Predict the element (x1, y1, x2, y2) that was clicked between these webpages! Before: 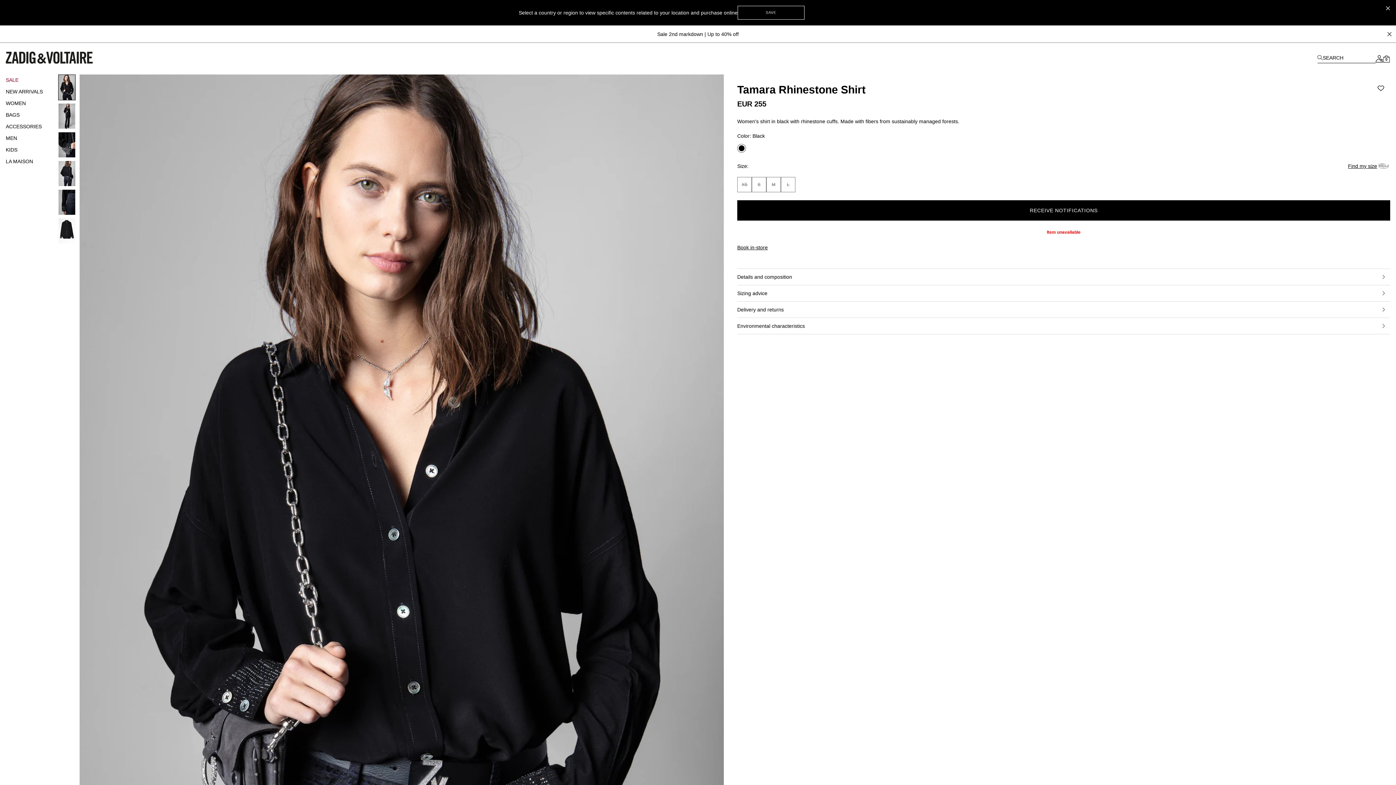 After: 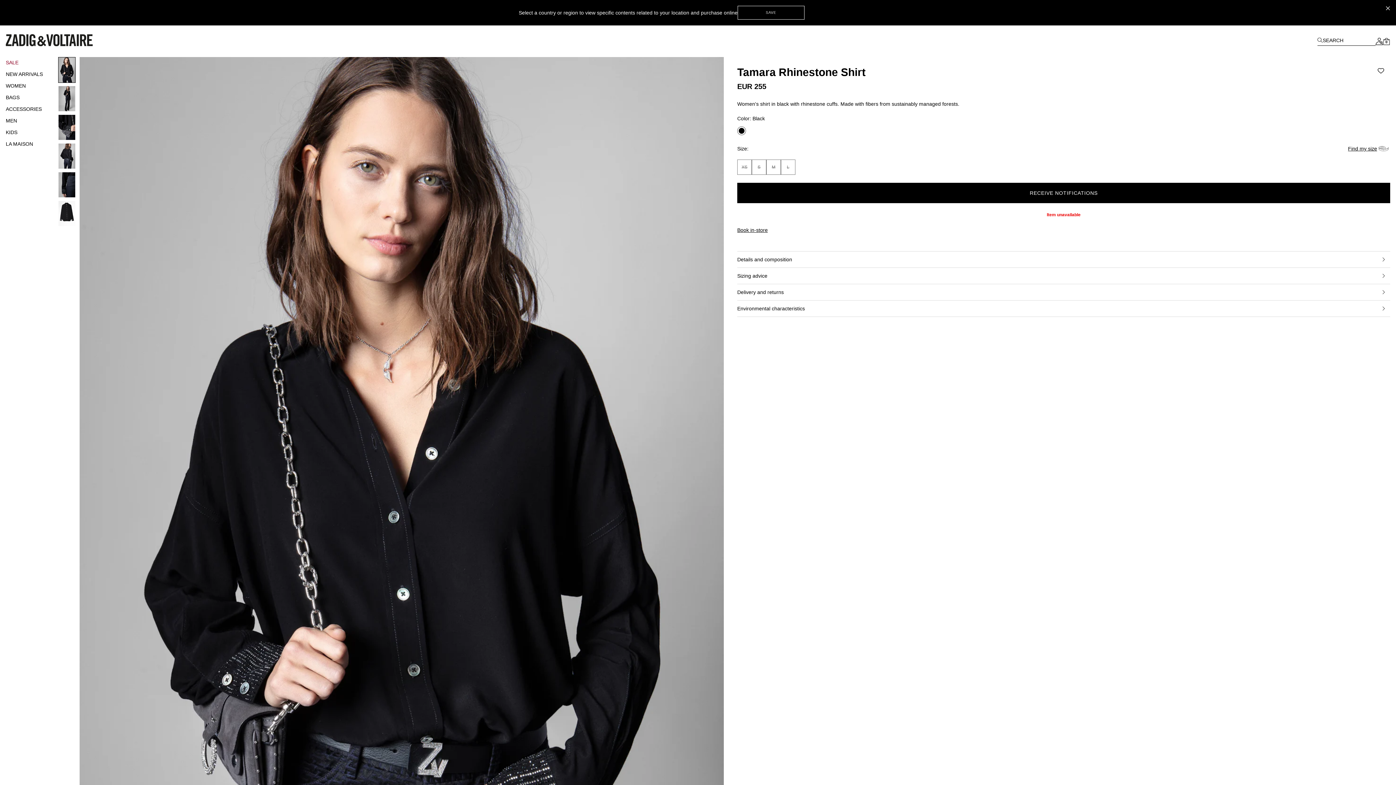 Action: label: Close bbox: (1387, 31, 1392, 36)